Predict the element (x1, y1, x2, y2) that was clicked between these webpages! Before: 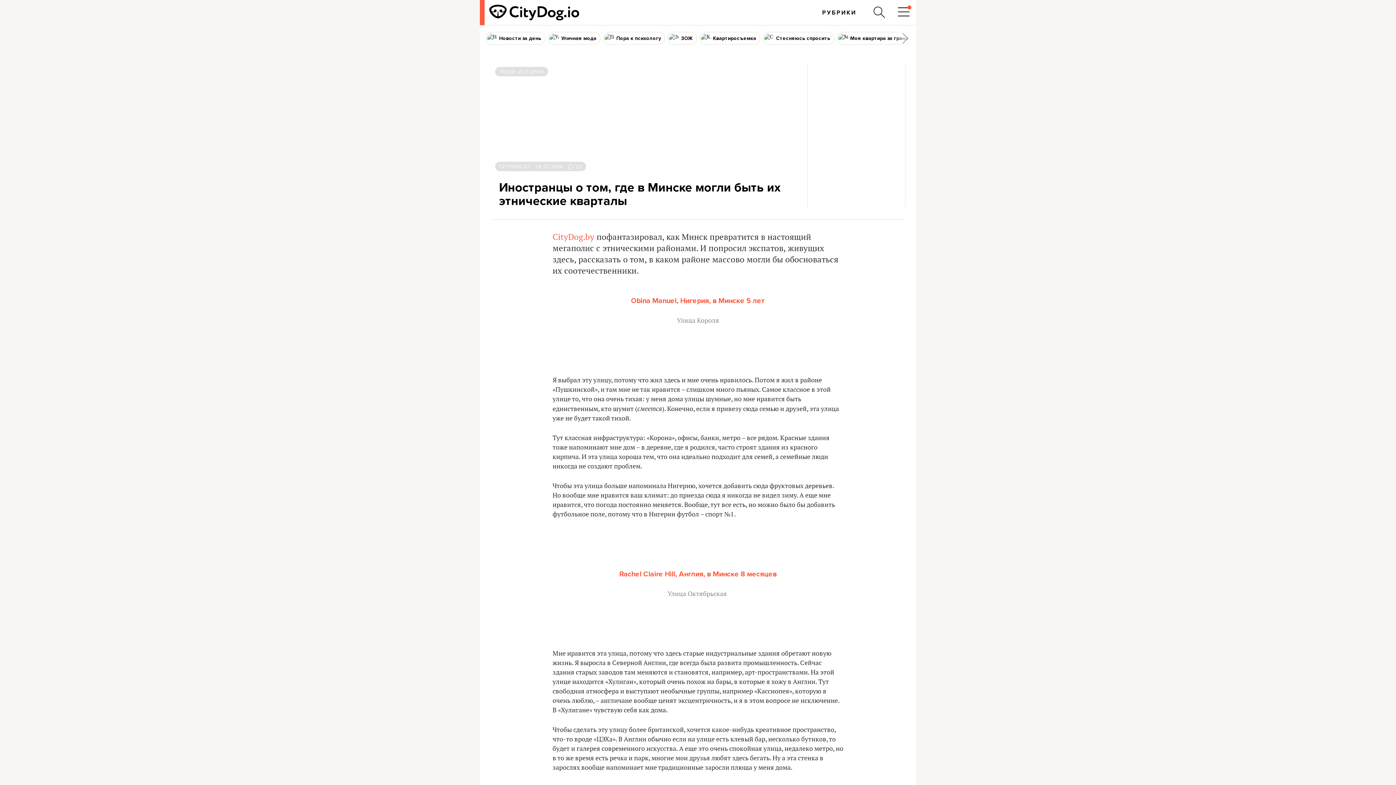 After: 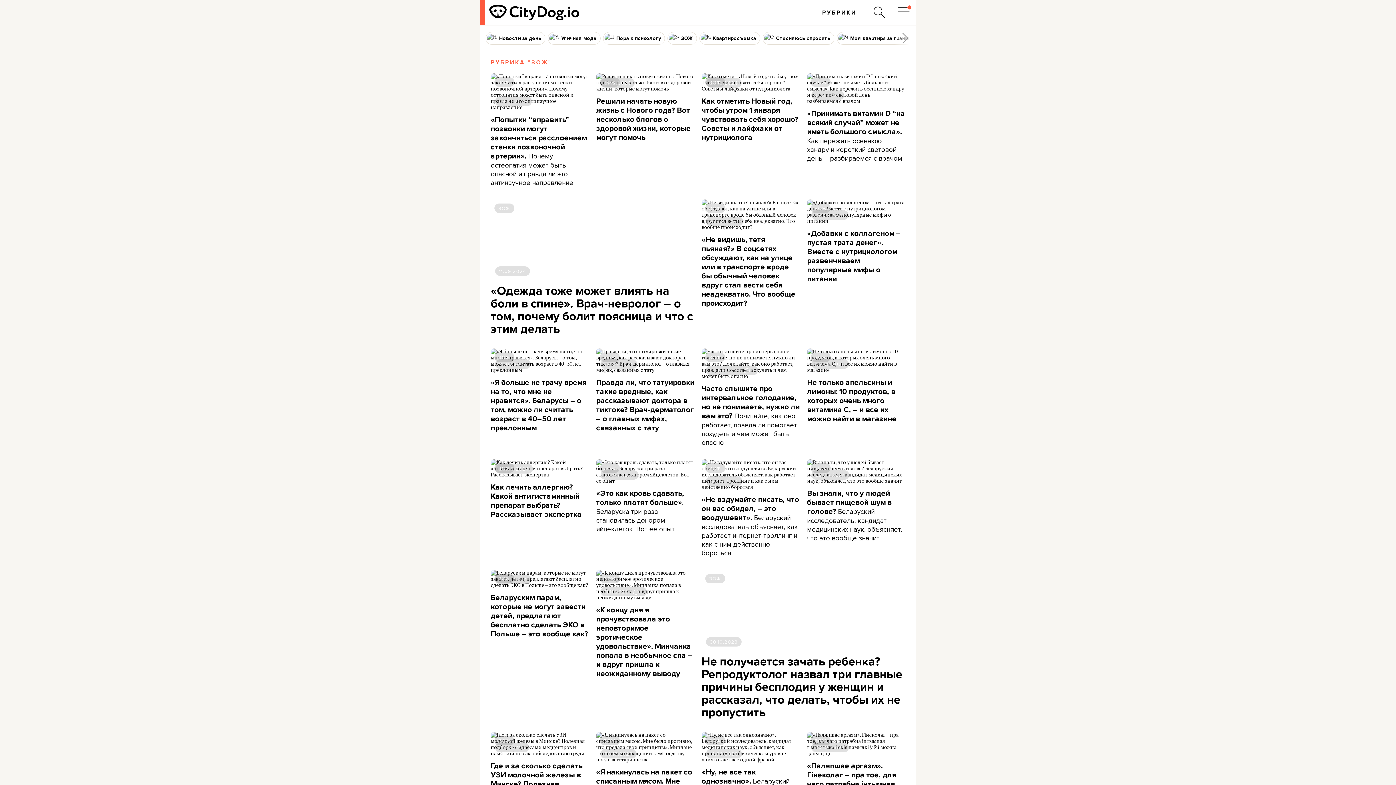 Action: bbox: (668, 32, 696, 44) label: ЗОЖ